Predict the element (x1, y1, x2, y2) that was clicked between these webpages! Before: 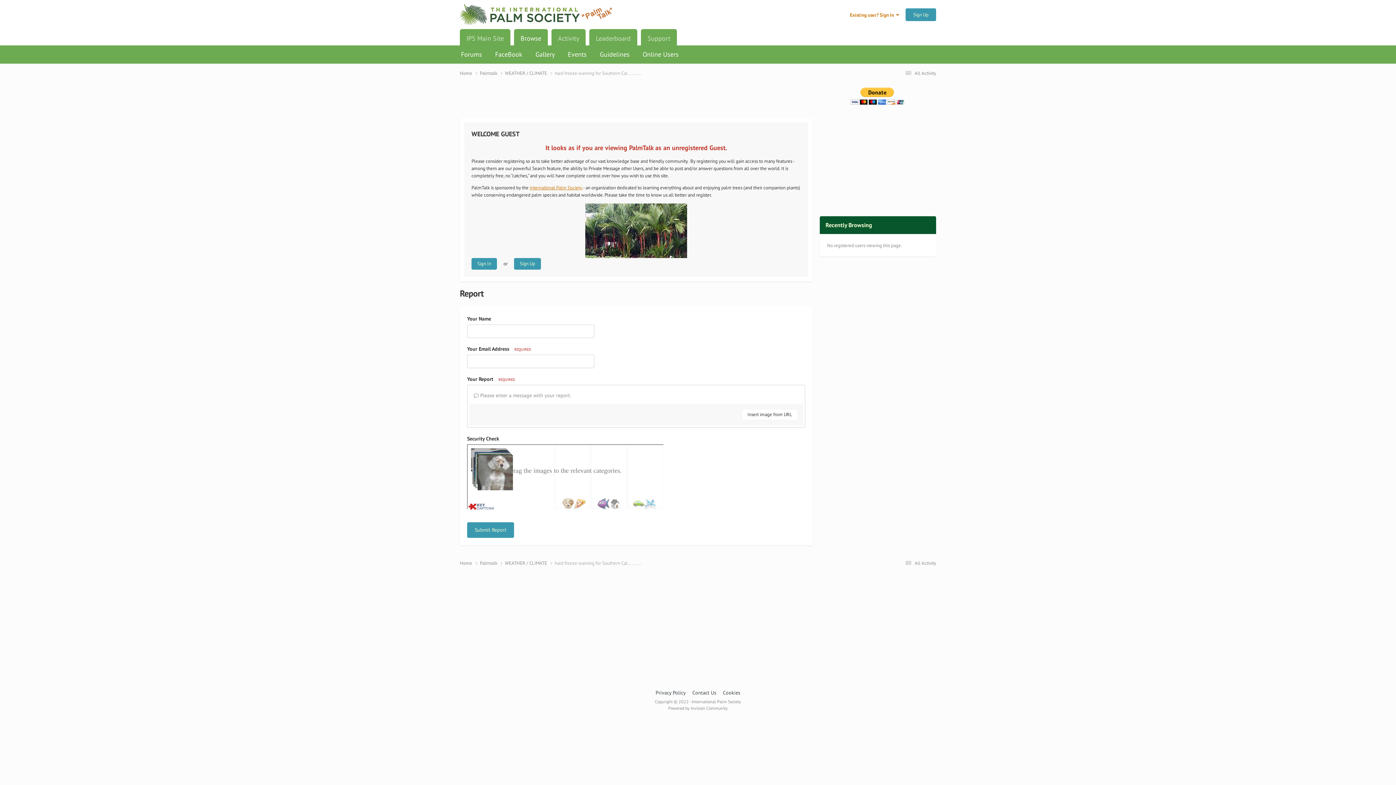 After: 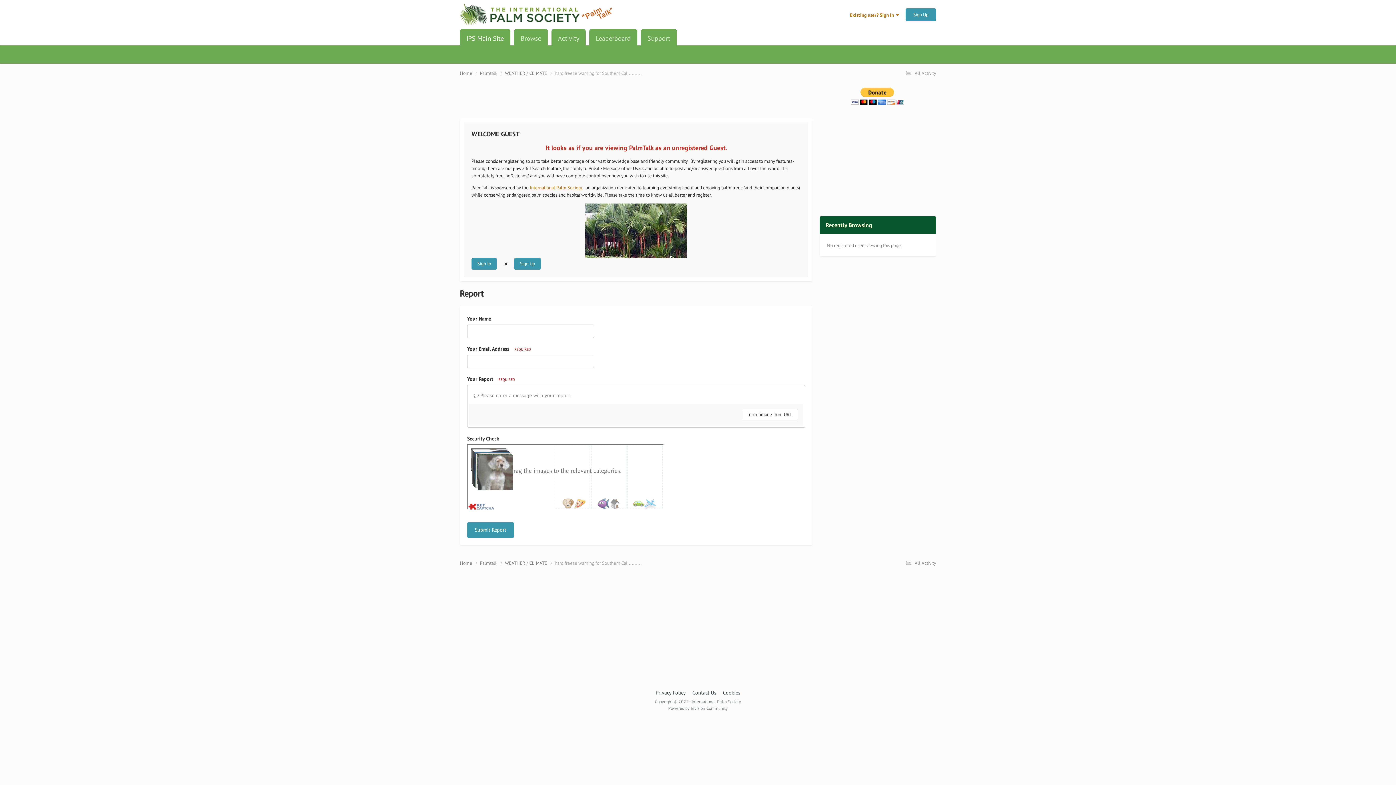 Action: label: IPS Main Site bbox: (460, 29, 510, 48)